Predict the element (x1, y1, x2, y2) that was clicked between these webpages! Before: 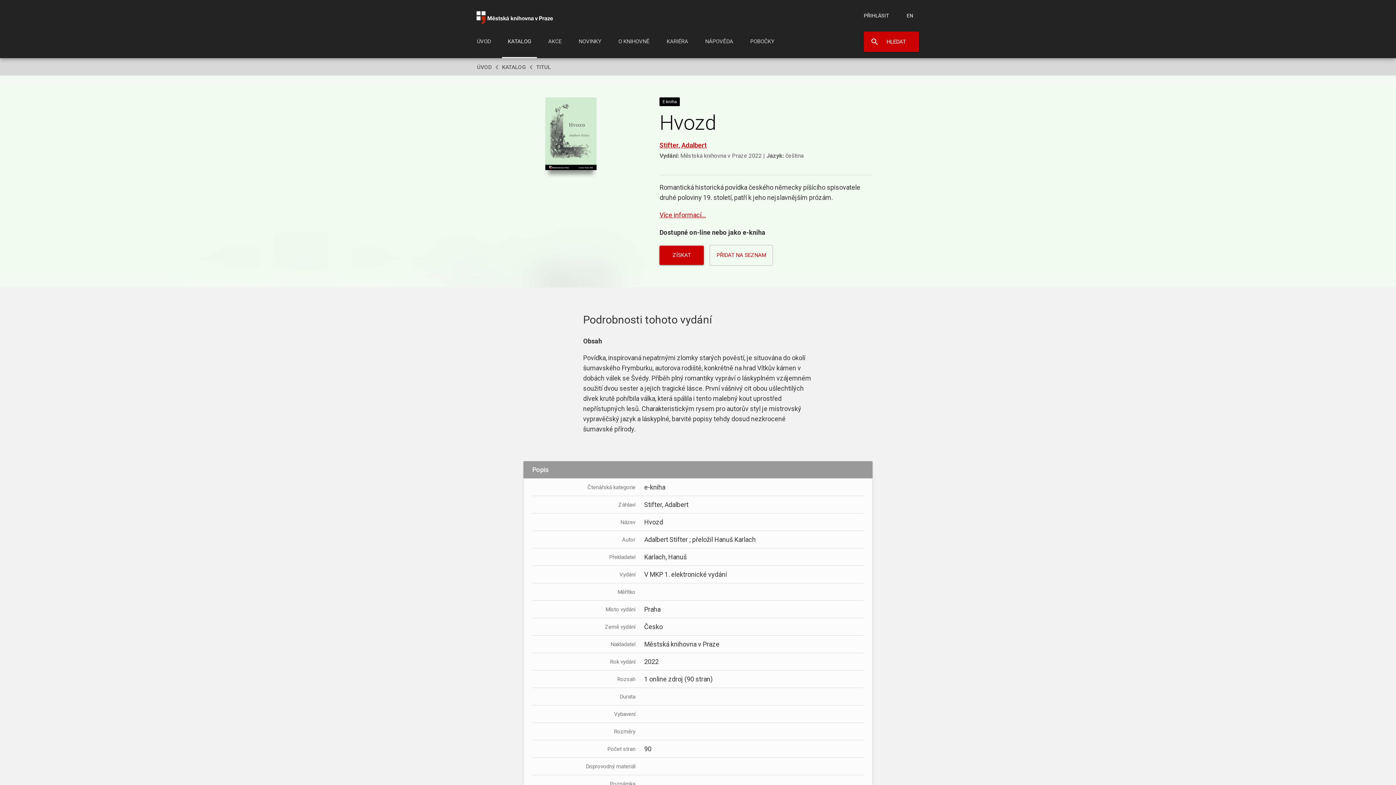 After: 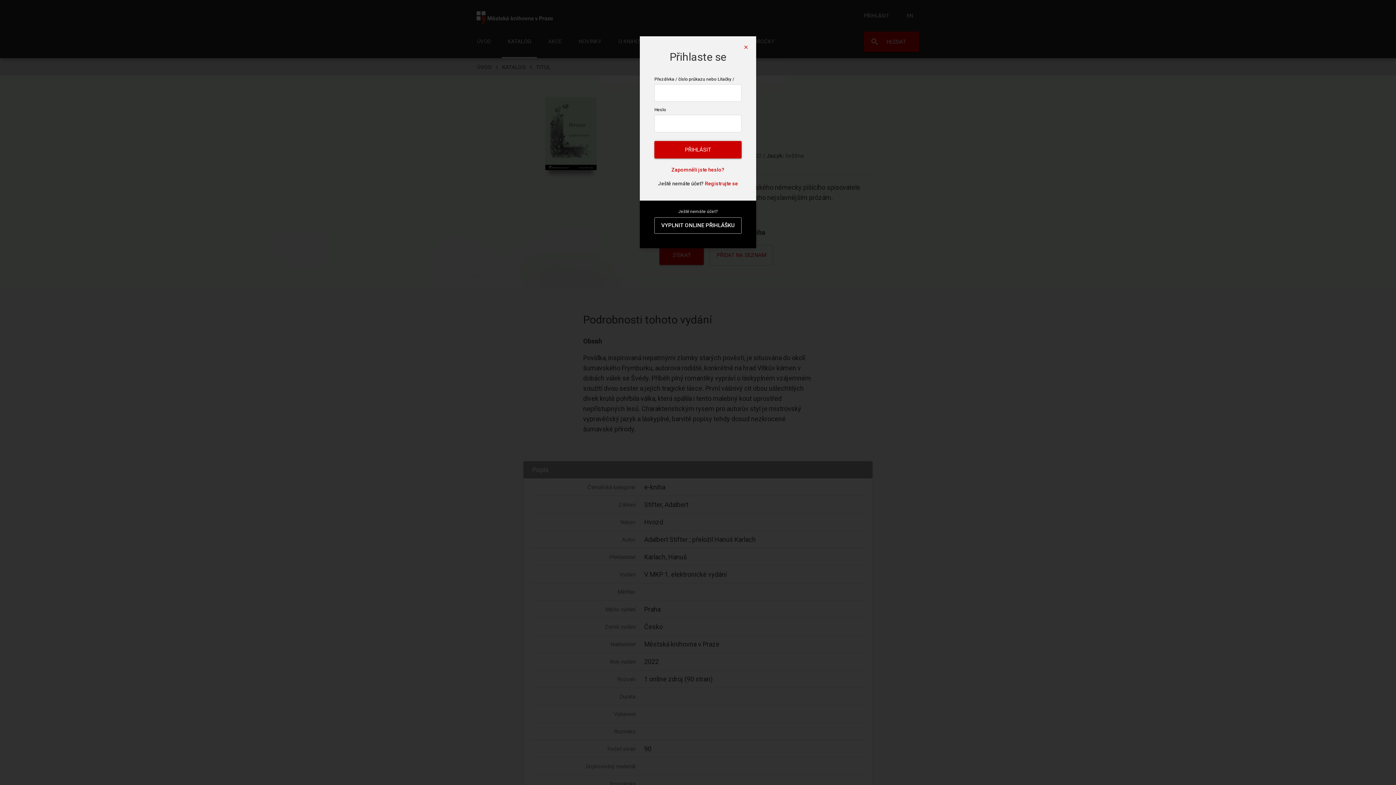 Action: label: PŘIDAT NA SEZNAM bbox: (709, 245, 773, 265)